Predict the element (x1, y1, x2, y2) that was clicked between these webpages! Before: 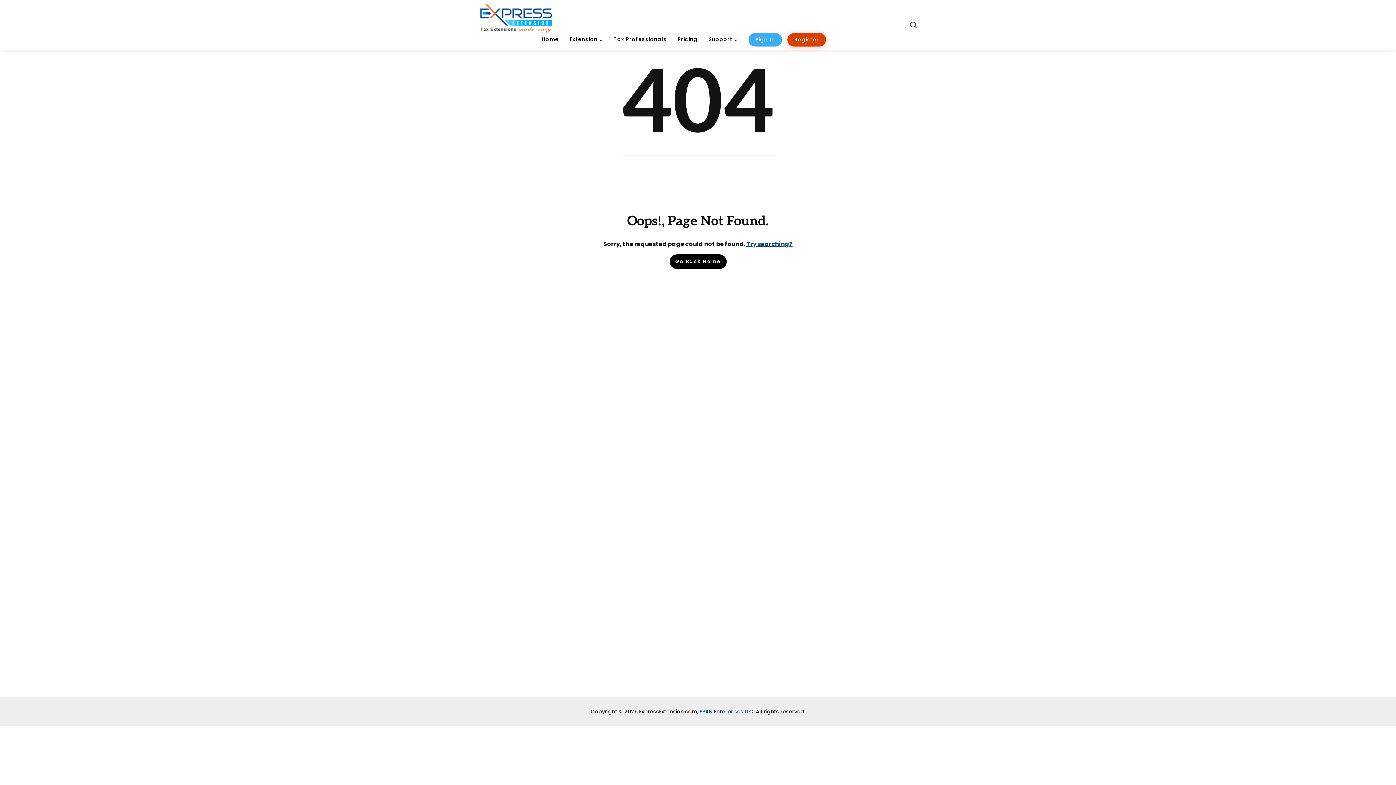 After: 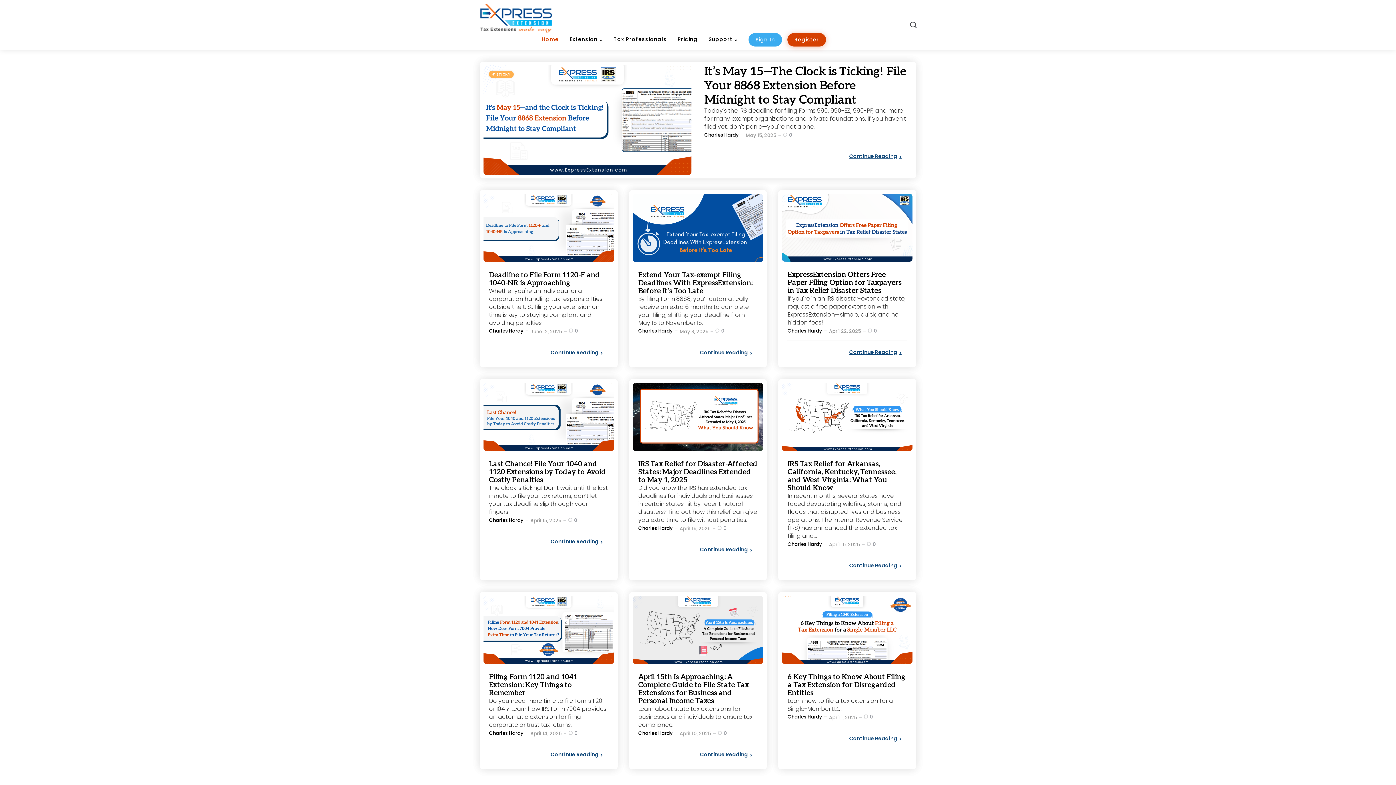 Action: label: Go Back Home bbox: (669, 254, 726, 269)